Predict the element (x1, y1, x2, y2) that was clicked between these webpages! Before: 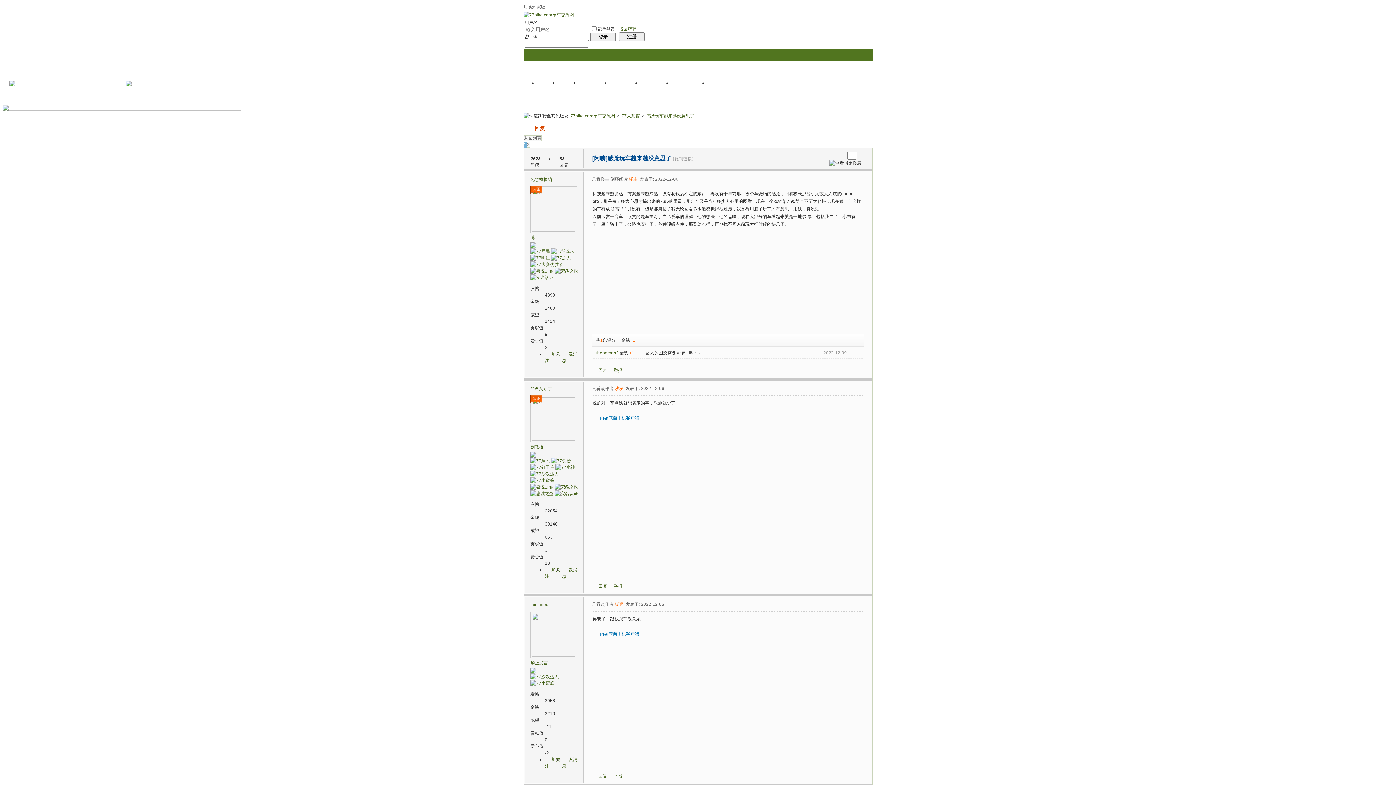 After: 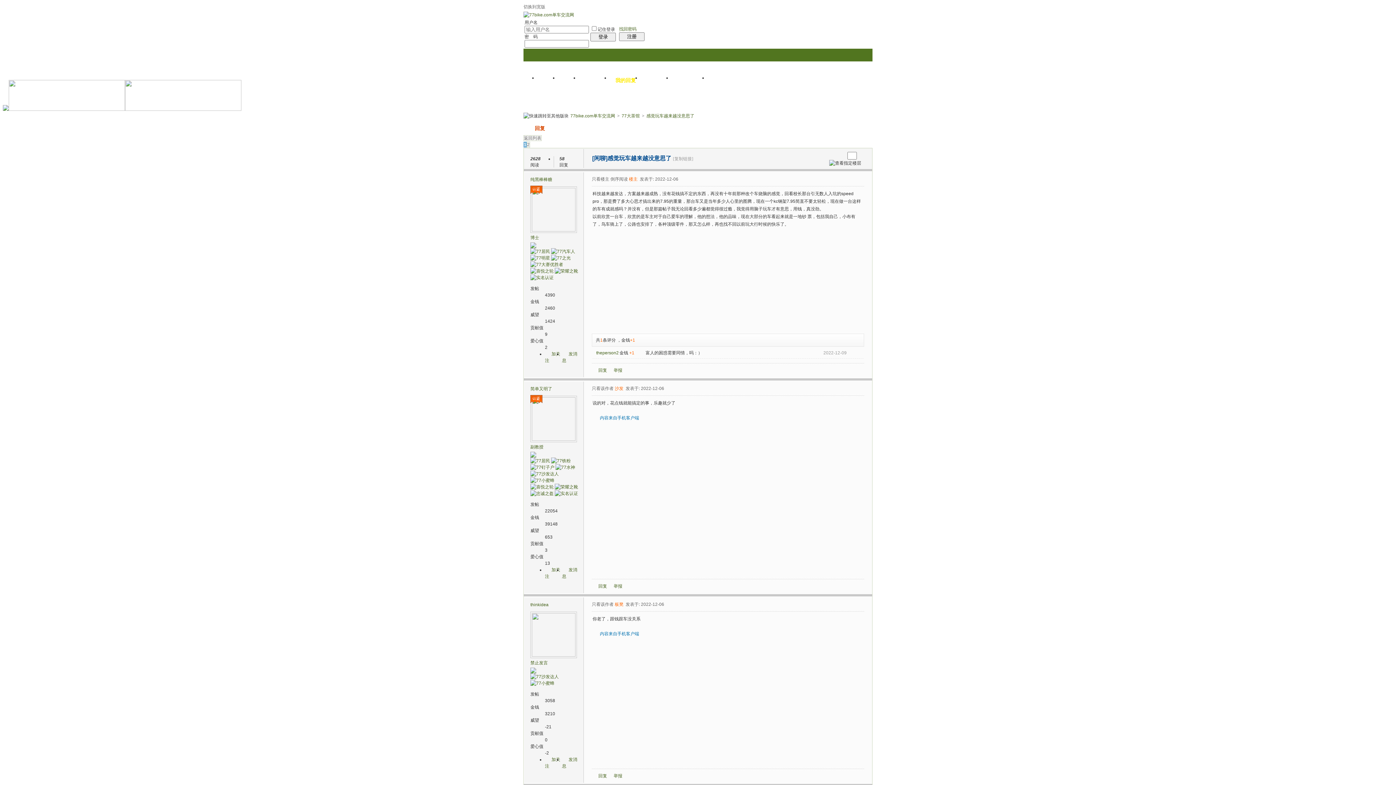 Action: label: 我的回复 bbox: (610, 79, 641, 92)